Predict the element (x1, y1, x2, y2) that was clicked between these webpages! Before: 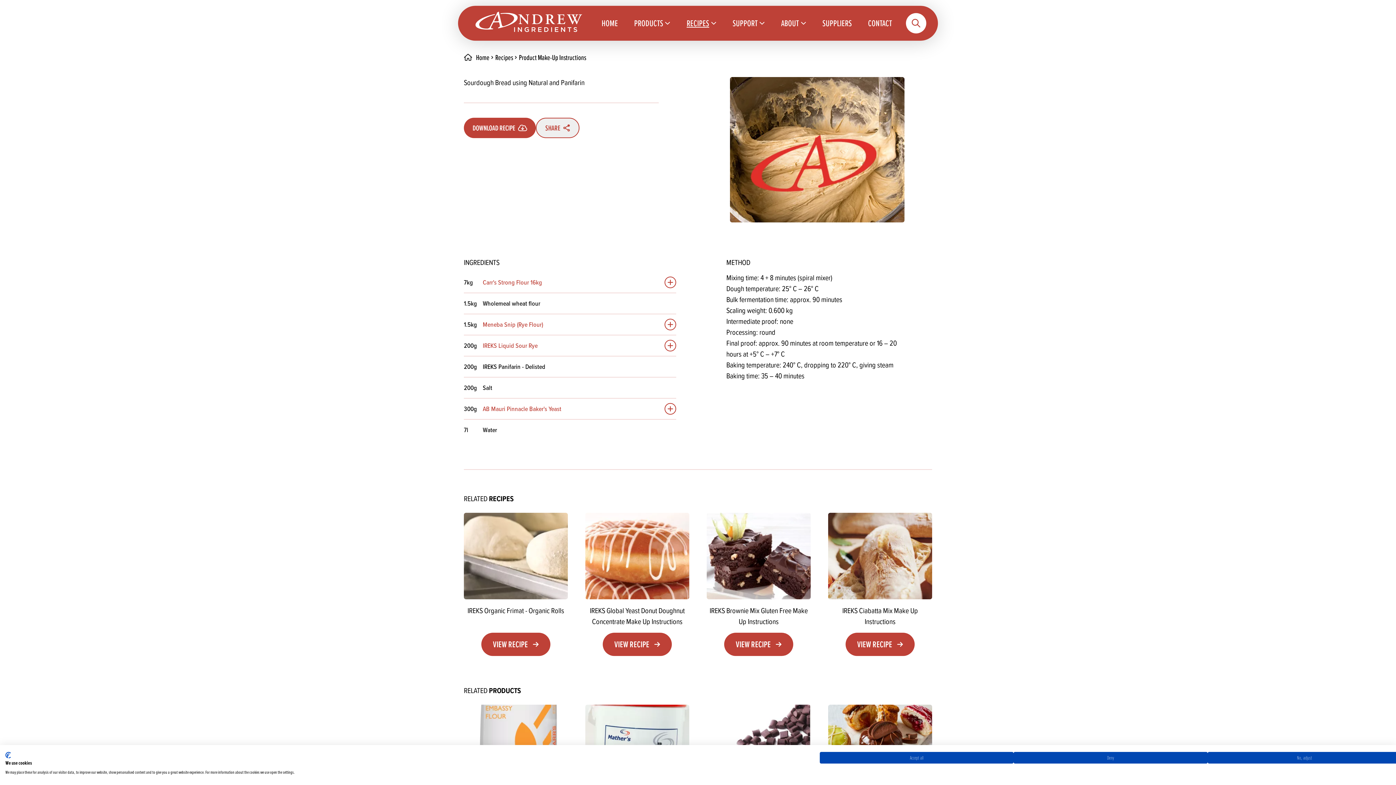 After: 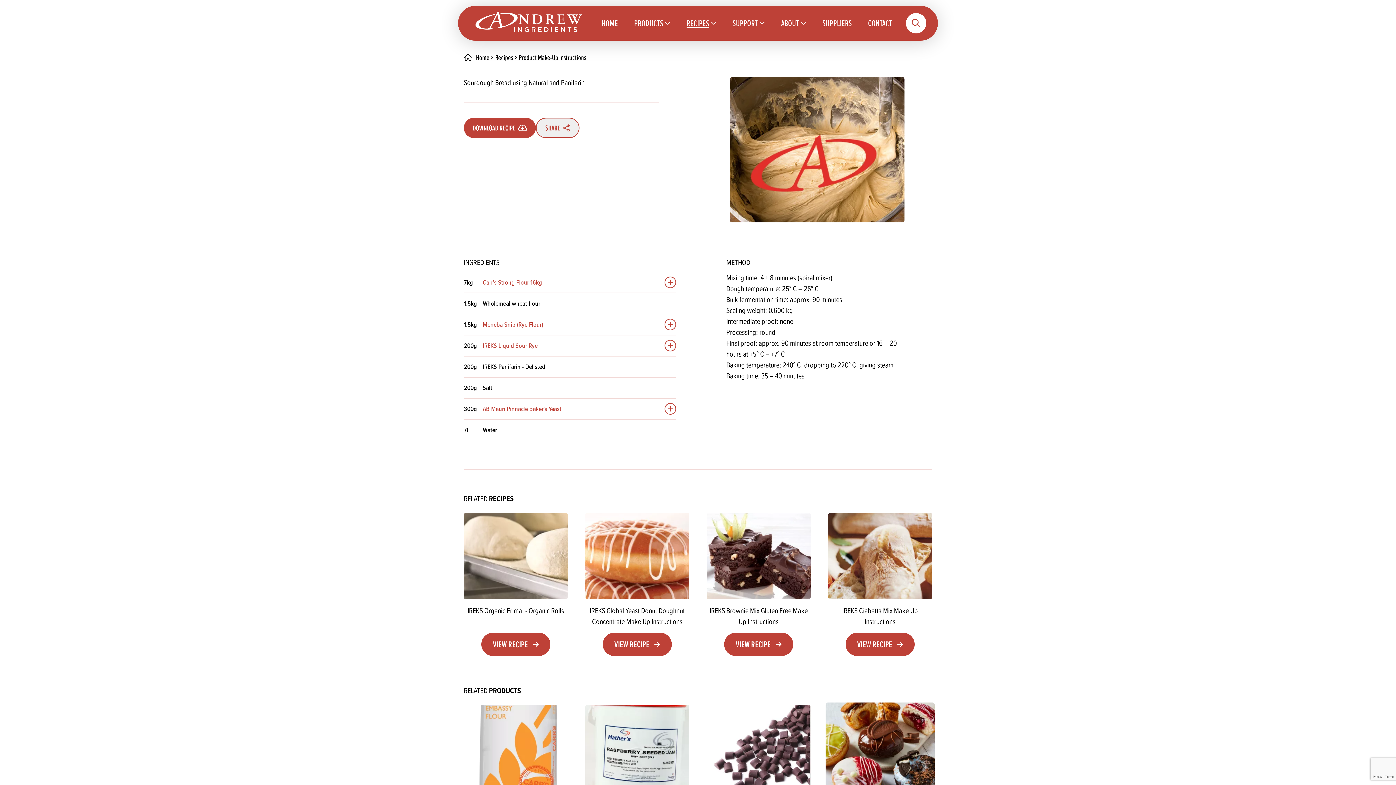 Action: label: Accept all cookies bbox: (820, 752, 1013, 764)